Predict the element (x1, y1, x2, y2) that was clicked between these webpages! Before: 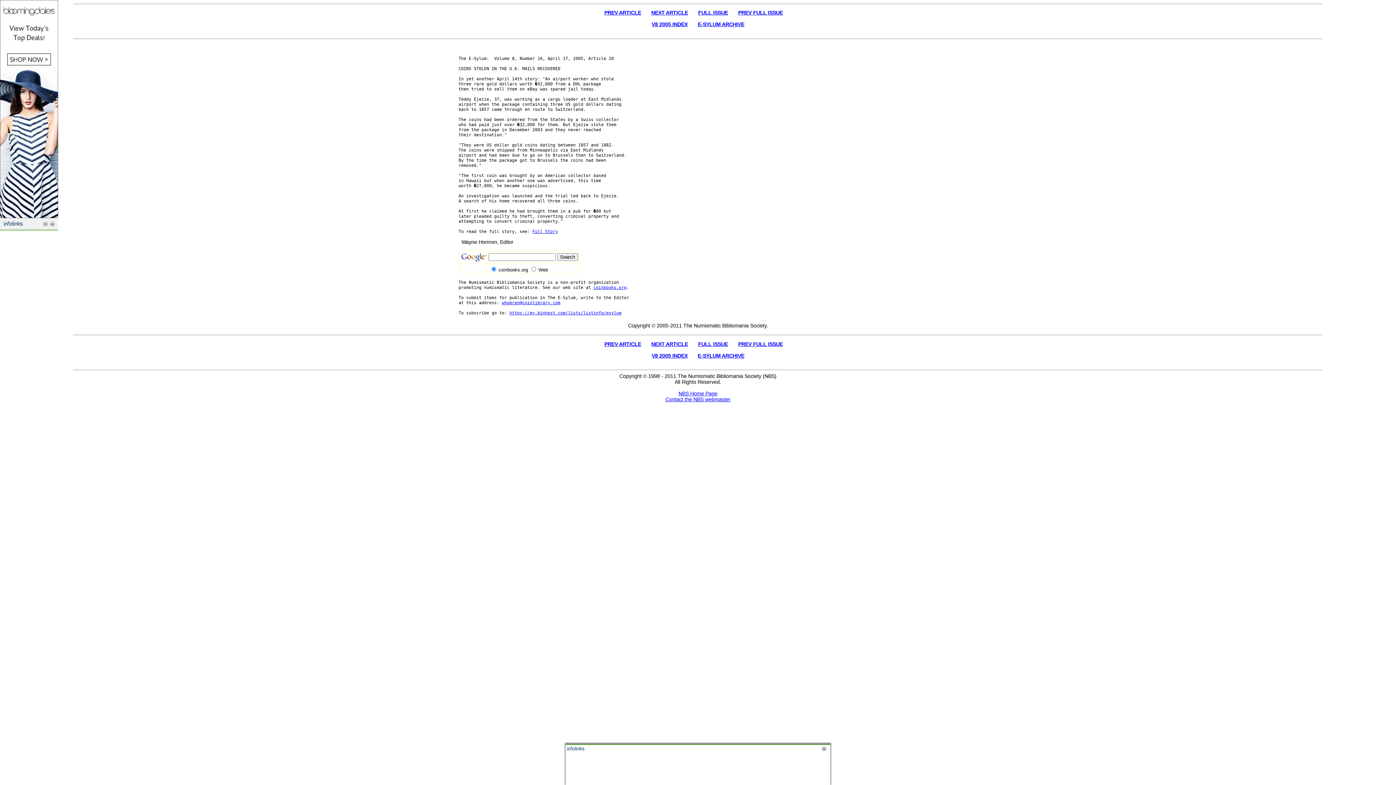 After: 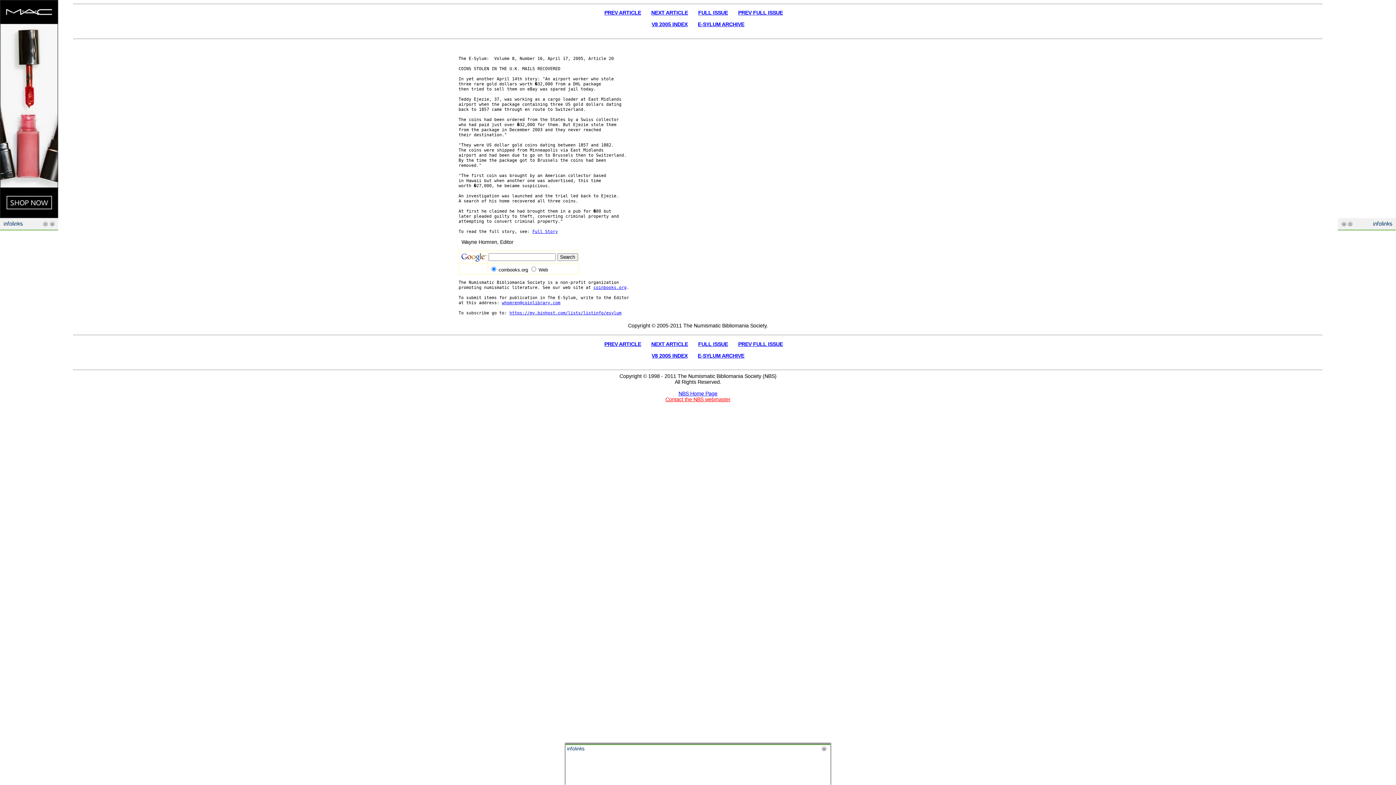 Action: bbox: (665, 396, 730, 402) label: Contact the NBS webmaster